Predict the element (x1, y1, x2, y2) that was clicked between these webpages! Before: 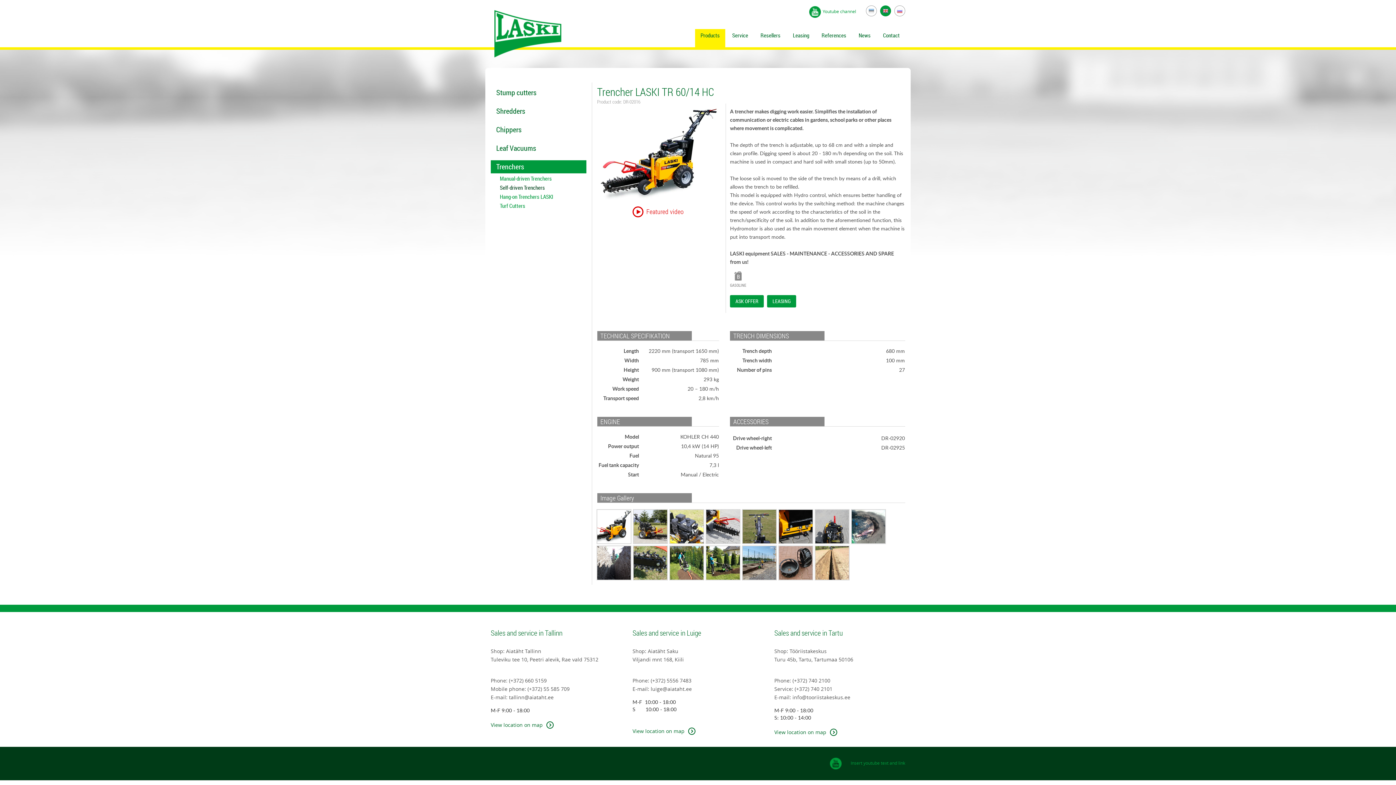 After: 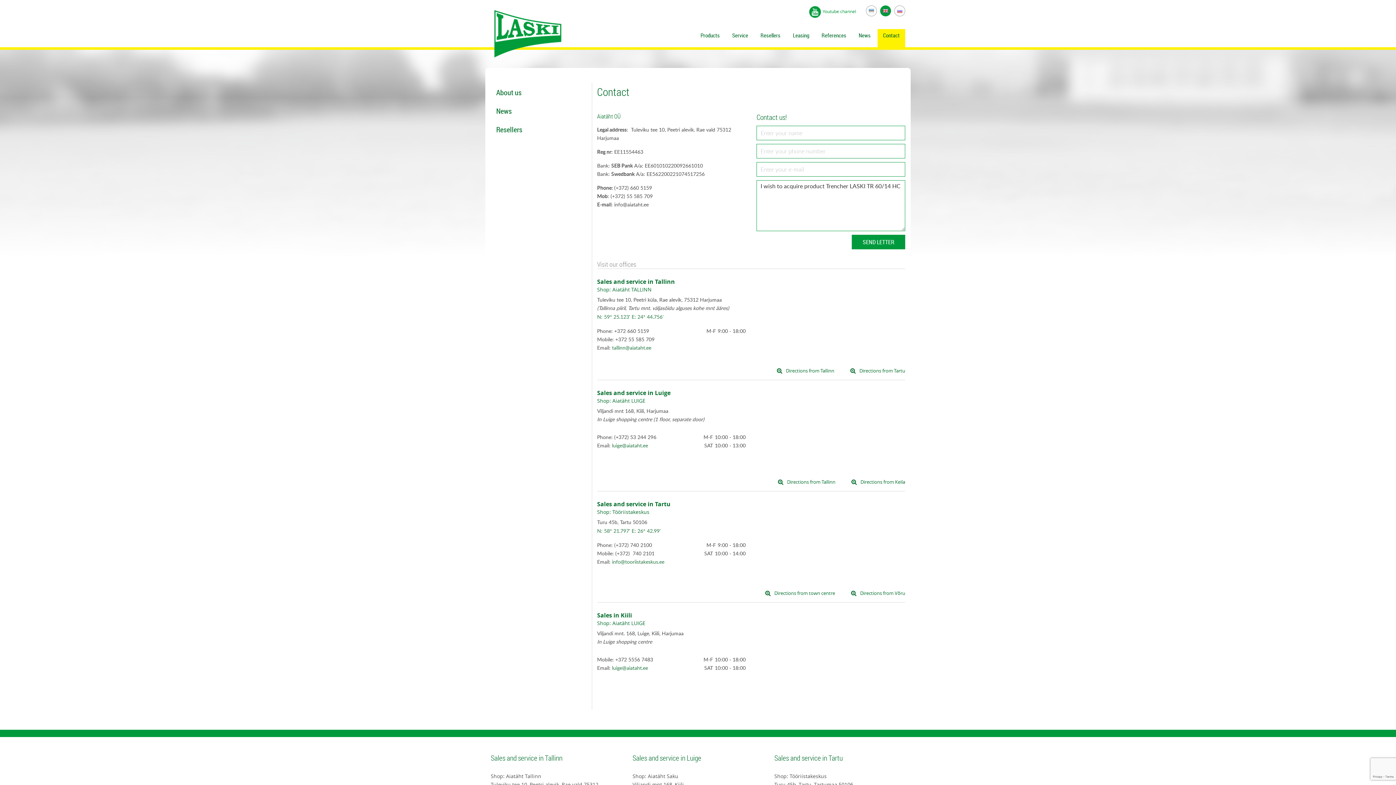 Action: bbox: (735, 298, 758, 304) label: ASK OFFER